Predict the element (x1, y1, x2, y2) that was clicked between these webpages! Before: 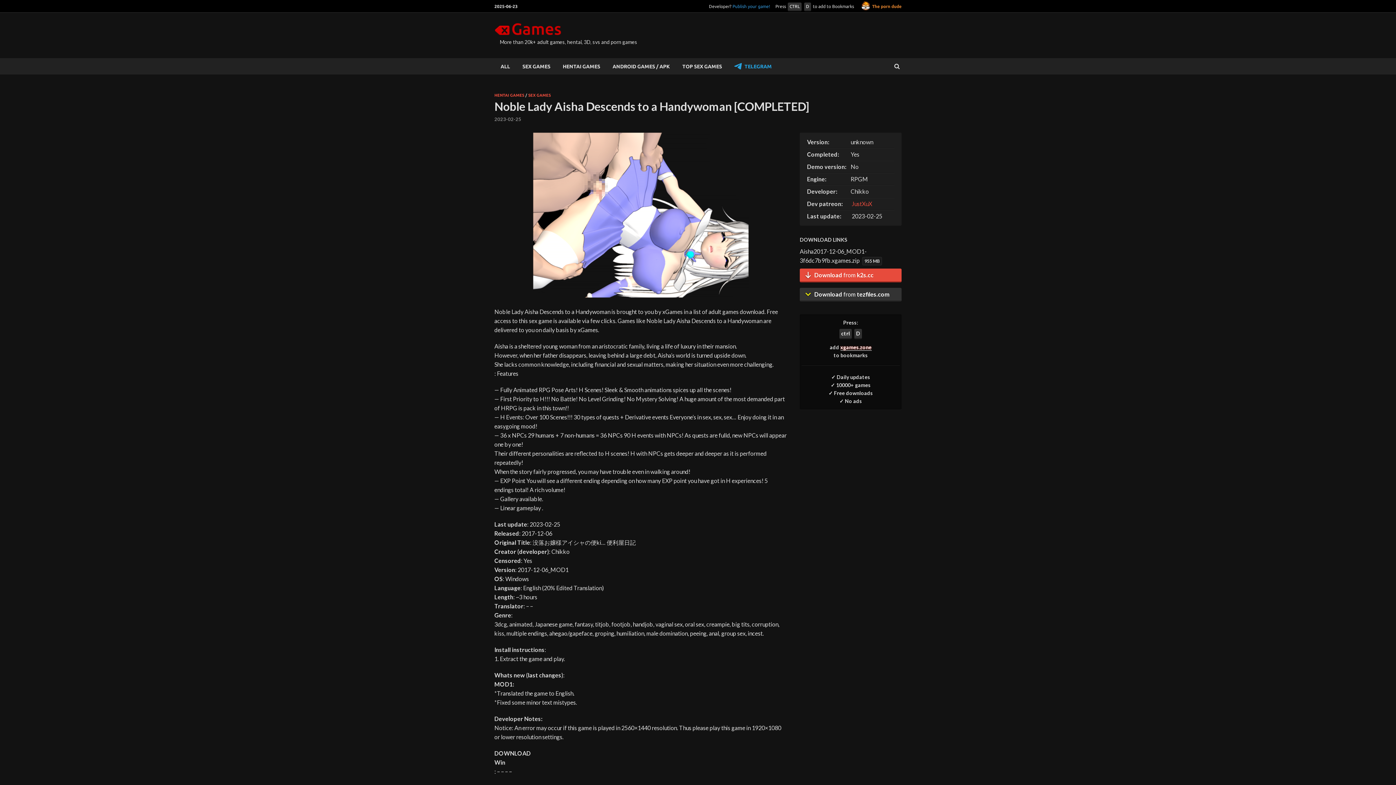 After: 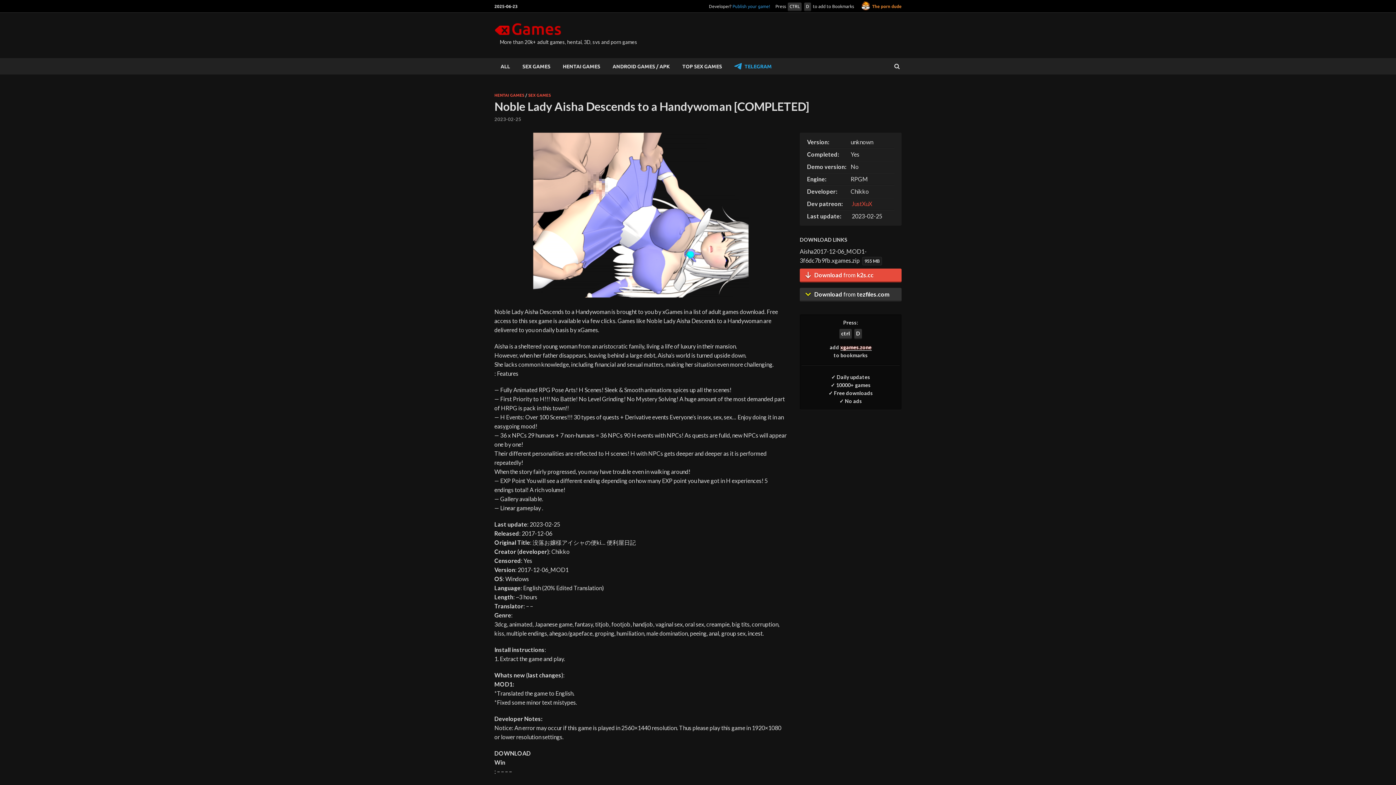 Action: label: 2023-02-25 bbox: (494, 116, 521, 122)